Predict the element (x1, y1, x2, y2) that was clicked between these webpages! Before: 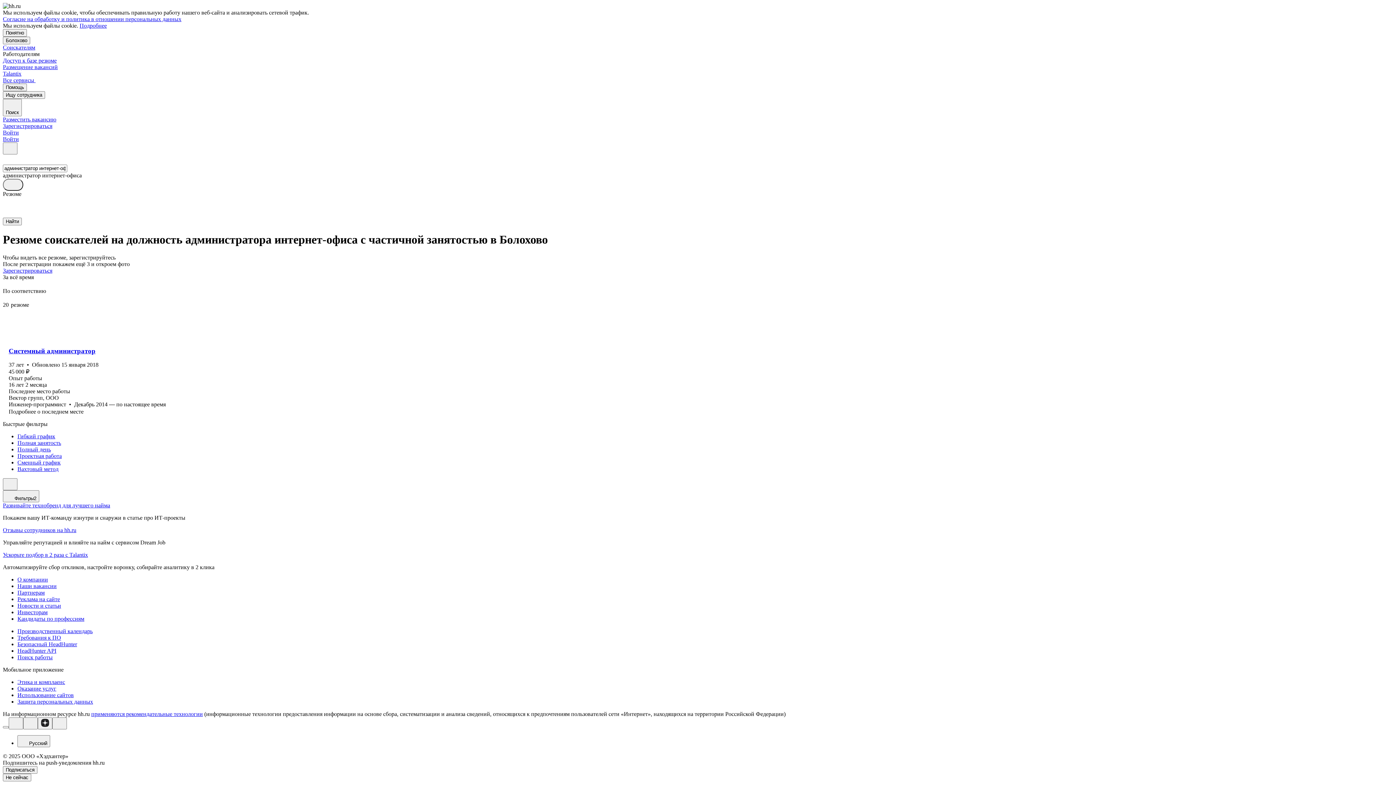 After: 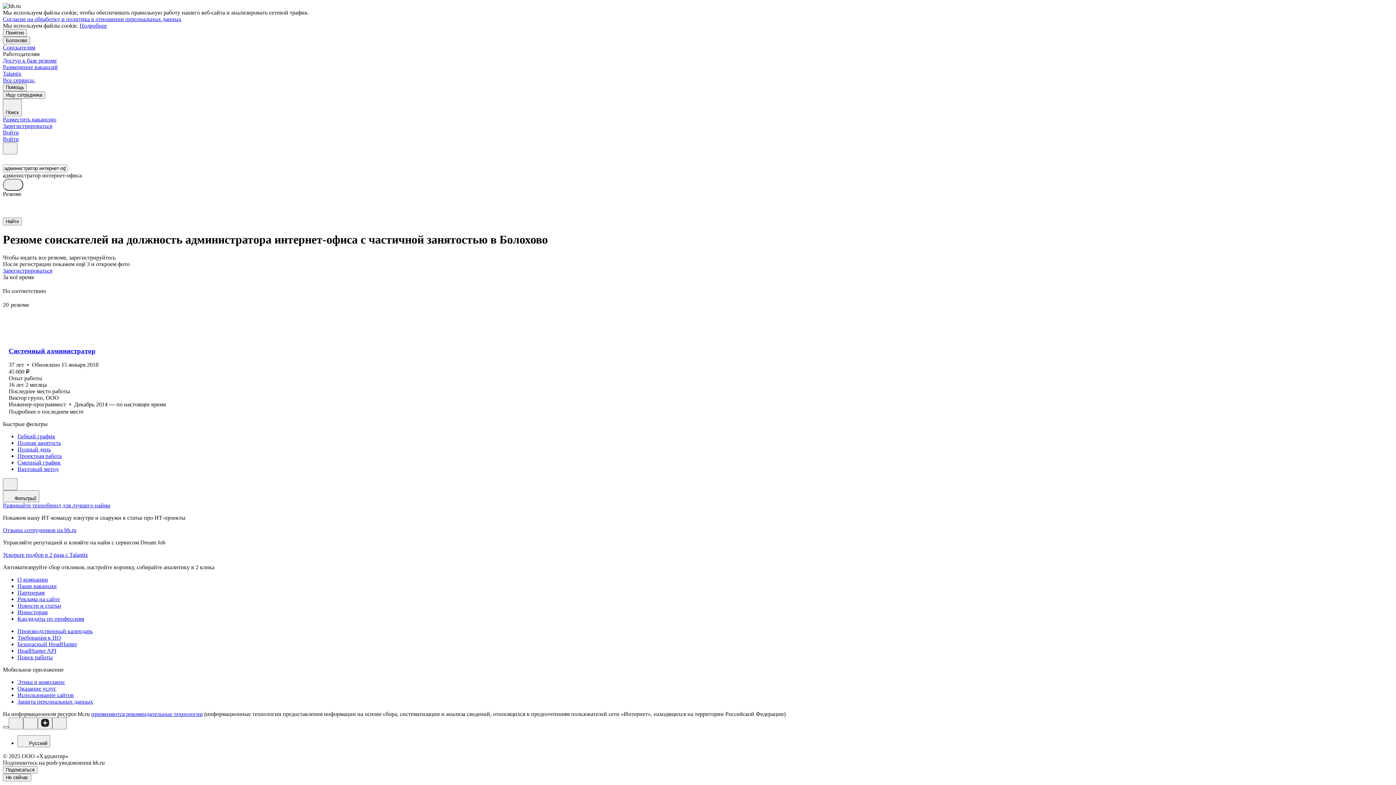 Action: bbox: (2, 726, 8, 728)